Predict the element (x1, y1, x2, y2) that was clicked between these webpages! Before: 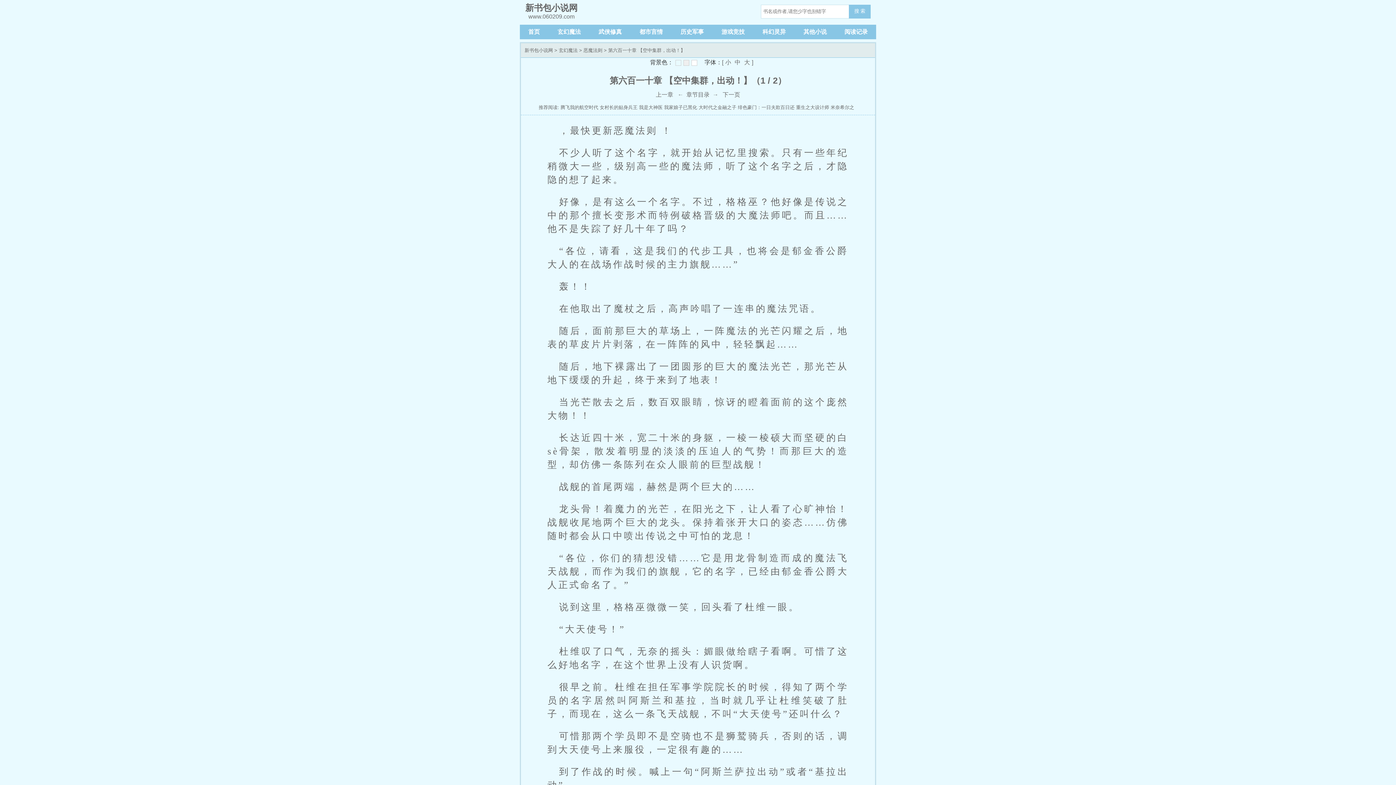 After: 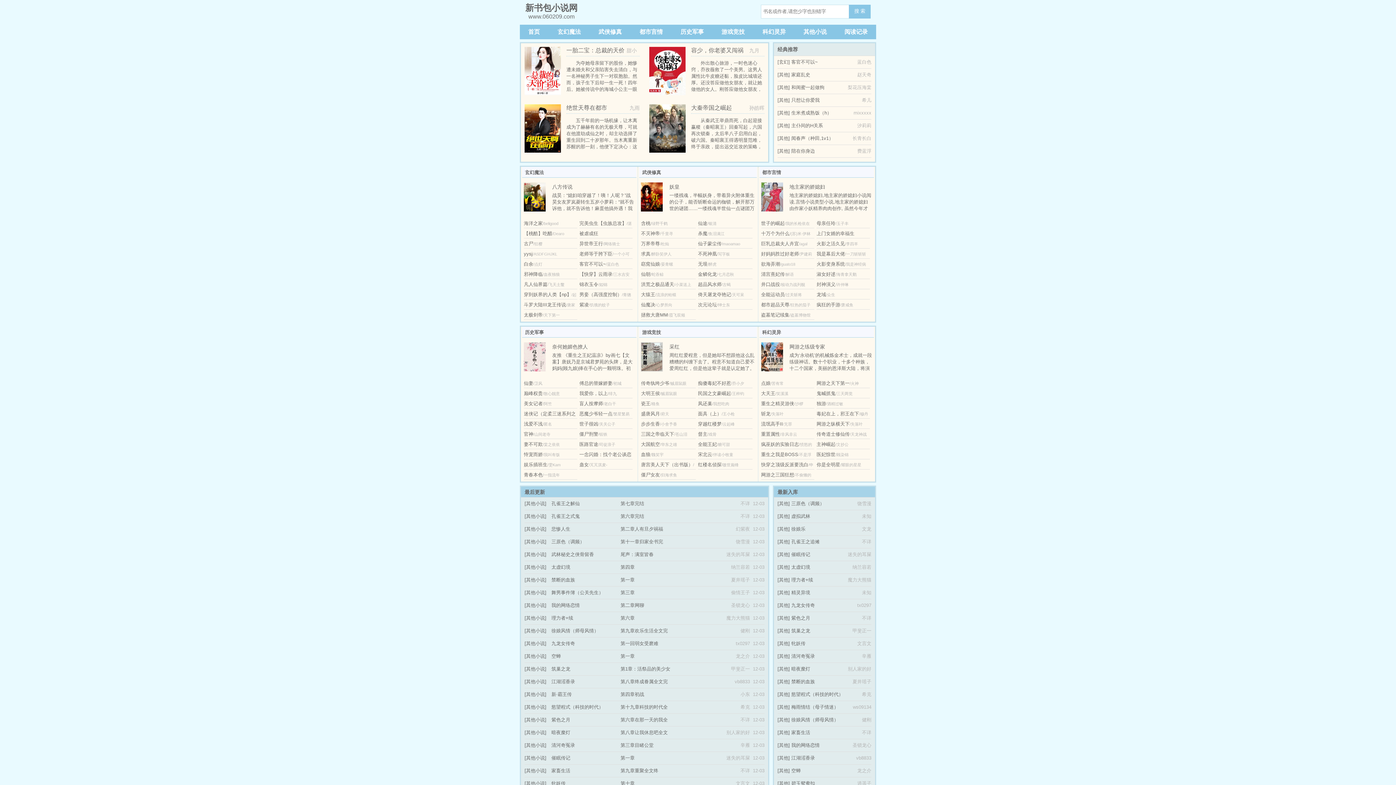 Action: bbox: (525, 0, 577, 24) label: 新书包小说网
www.060209.com